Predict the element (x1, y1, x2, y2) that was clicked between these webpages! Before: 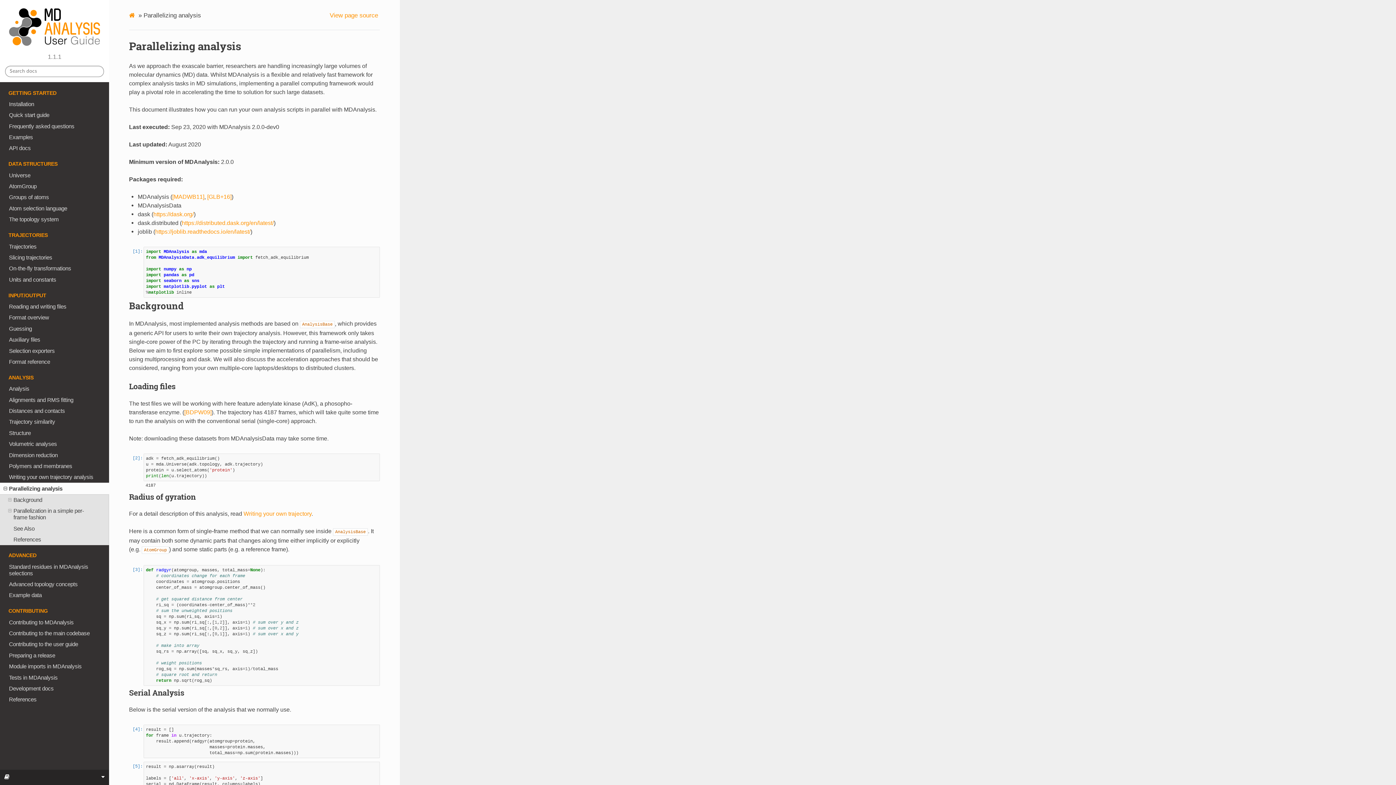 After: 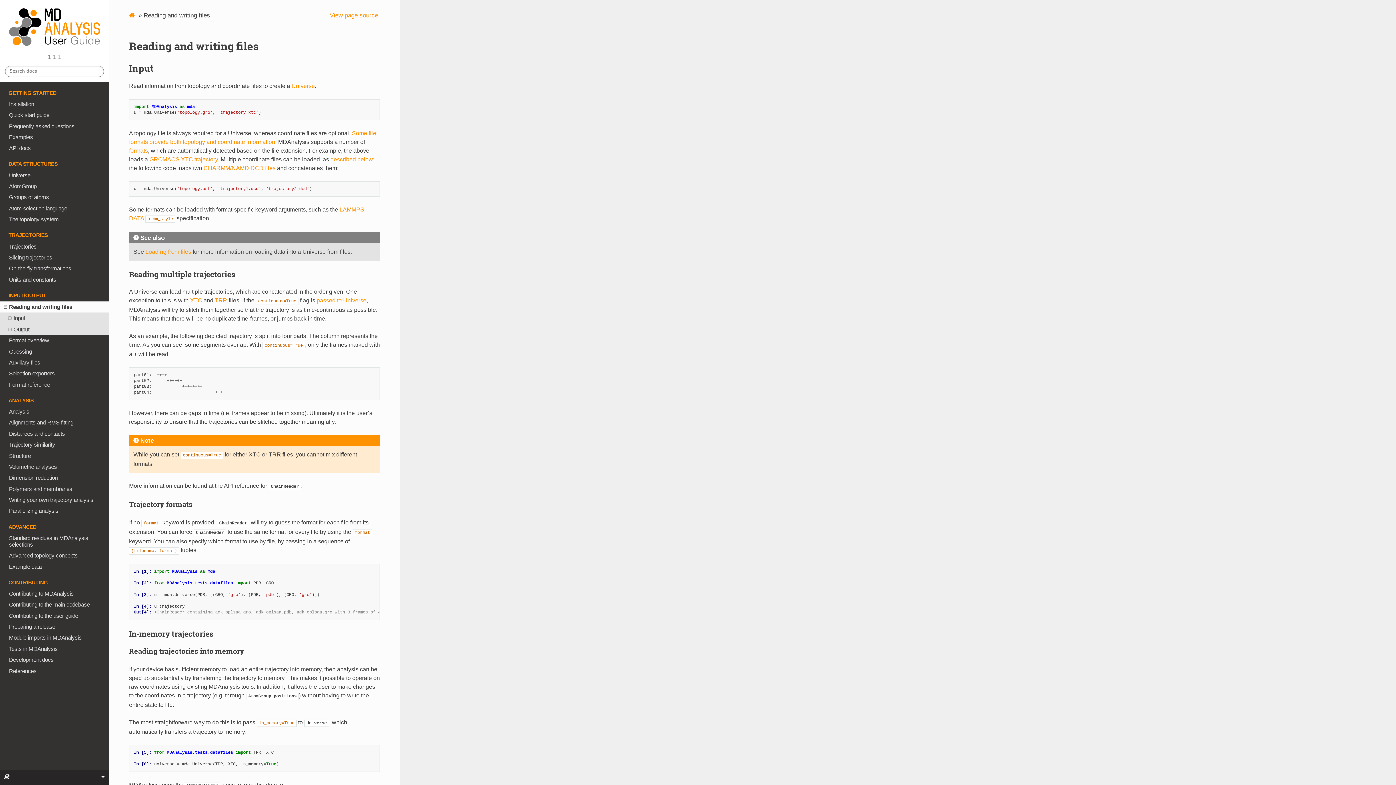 Action: bbox: (0, 301, 109, 312) label: Reading and writing files